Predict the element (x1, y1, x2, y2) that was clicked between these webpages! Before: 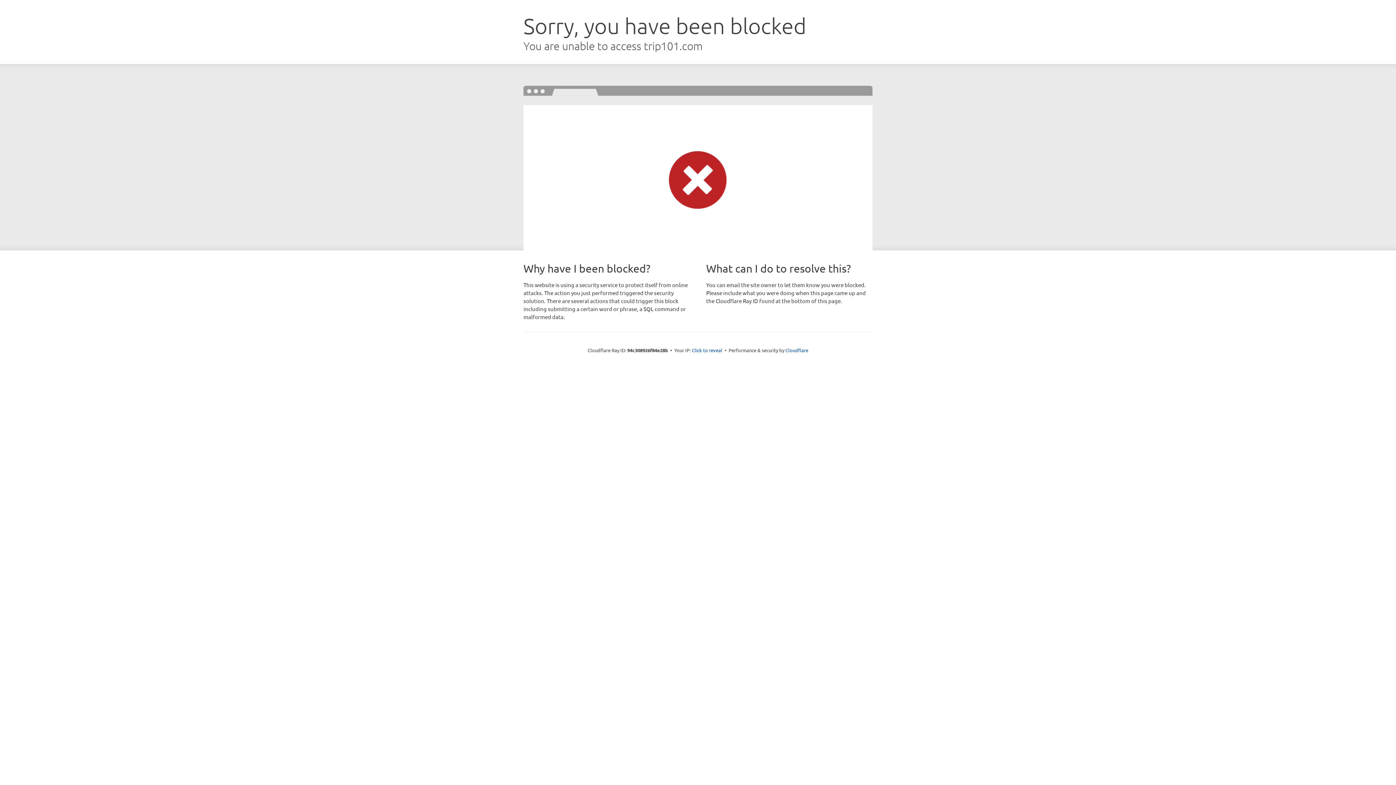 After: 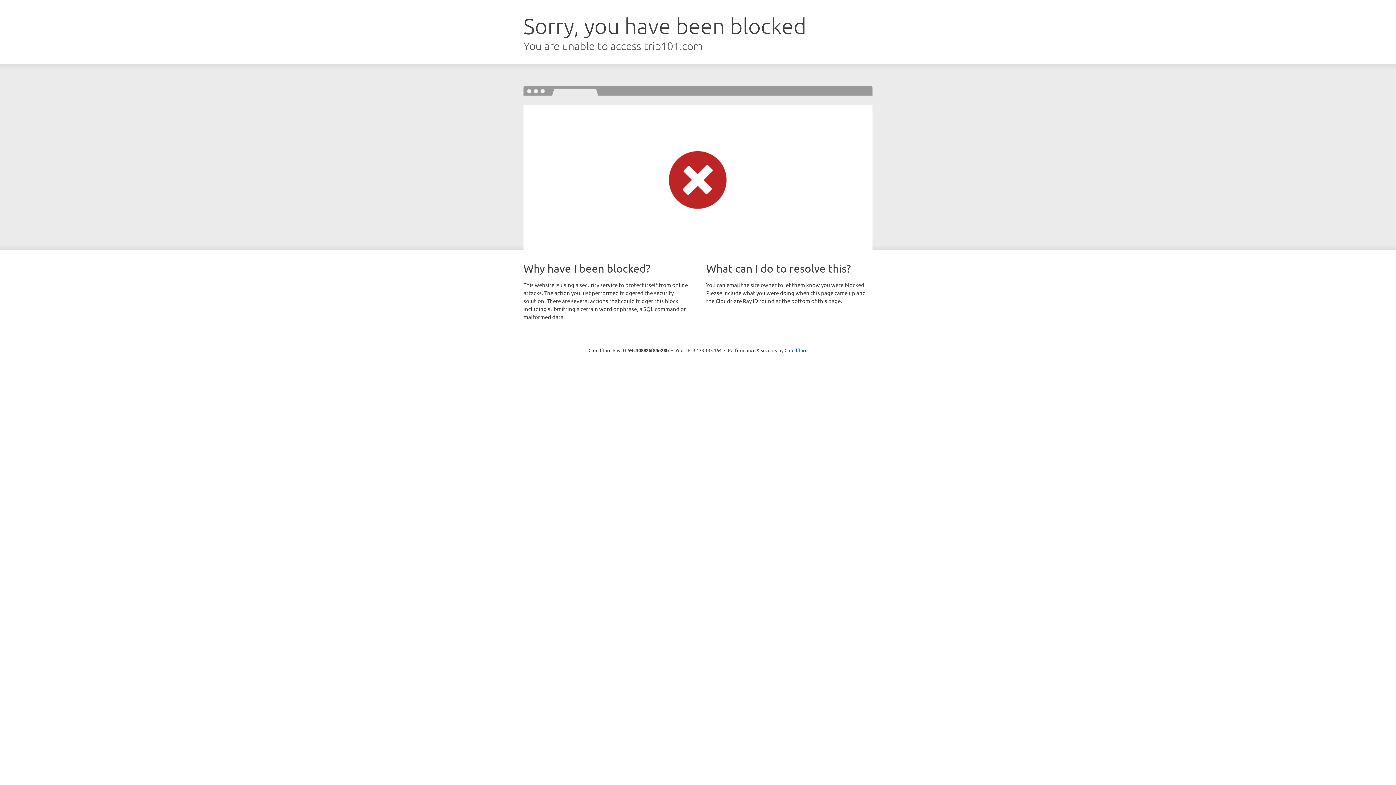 Action: label: Click to reveal bbox: (692, 346, 722, 353)